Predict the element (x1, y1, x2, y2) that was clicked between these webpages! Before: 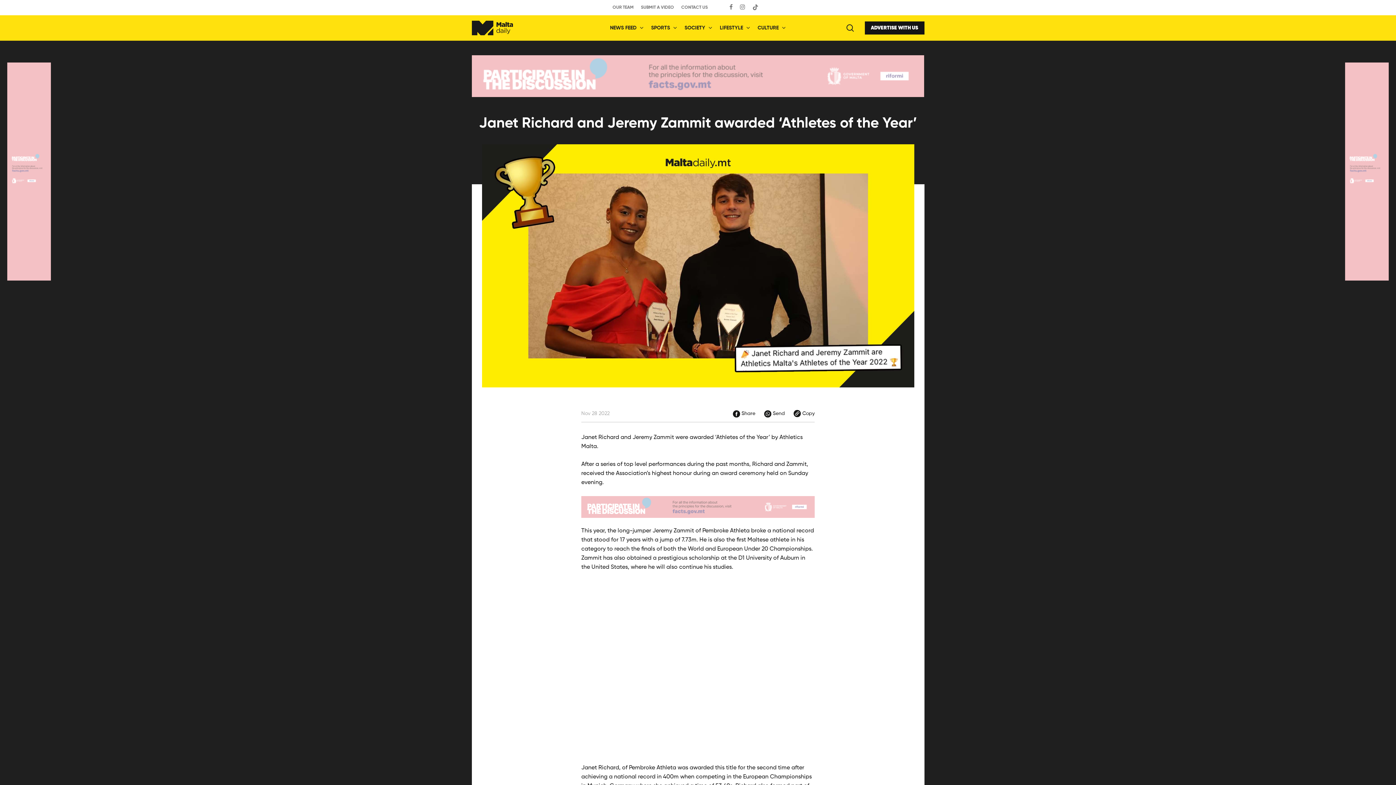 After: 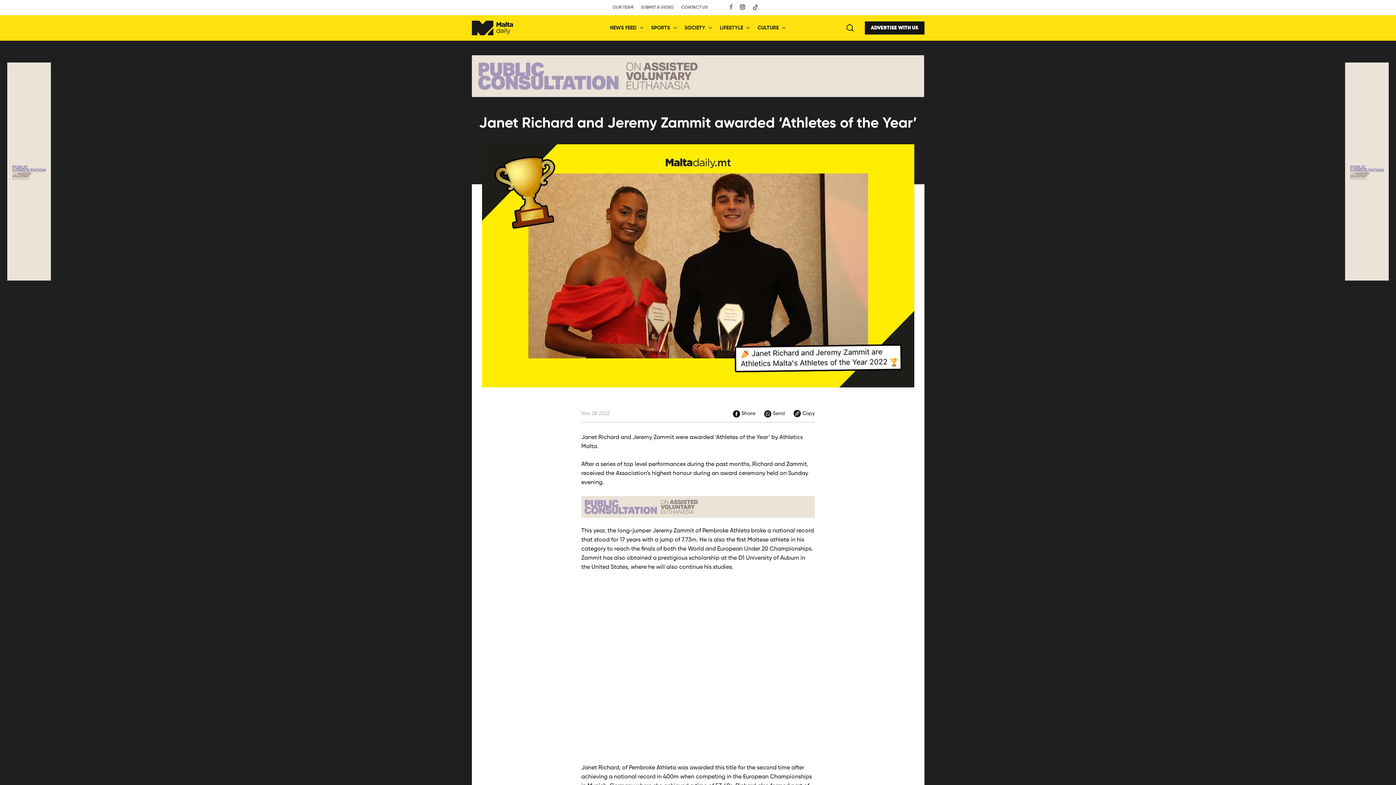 Action: bbox: (740, 2, 745, 12)